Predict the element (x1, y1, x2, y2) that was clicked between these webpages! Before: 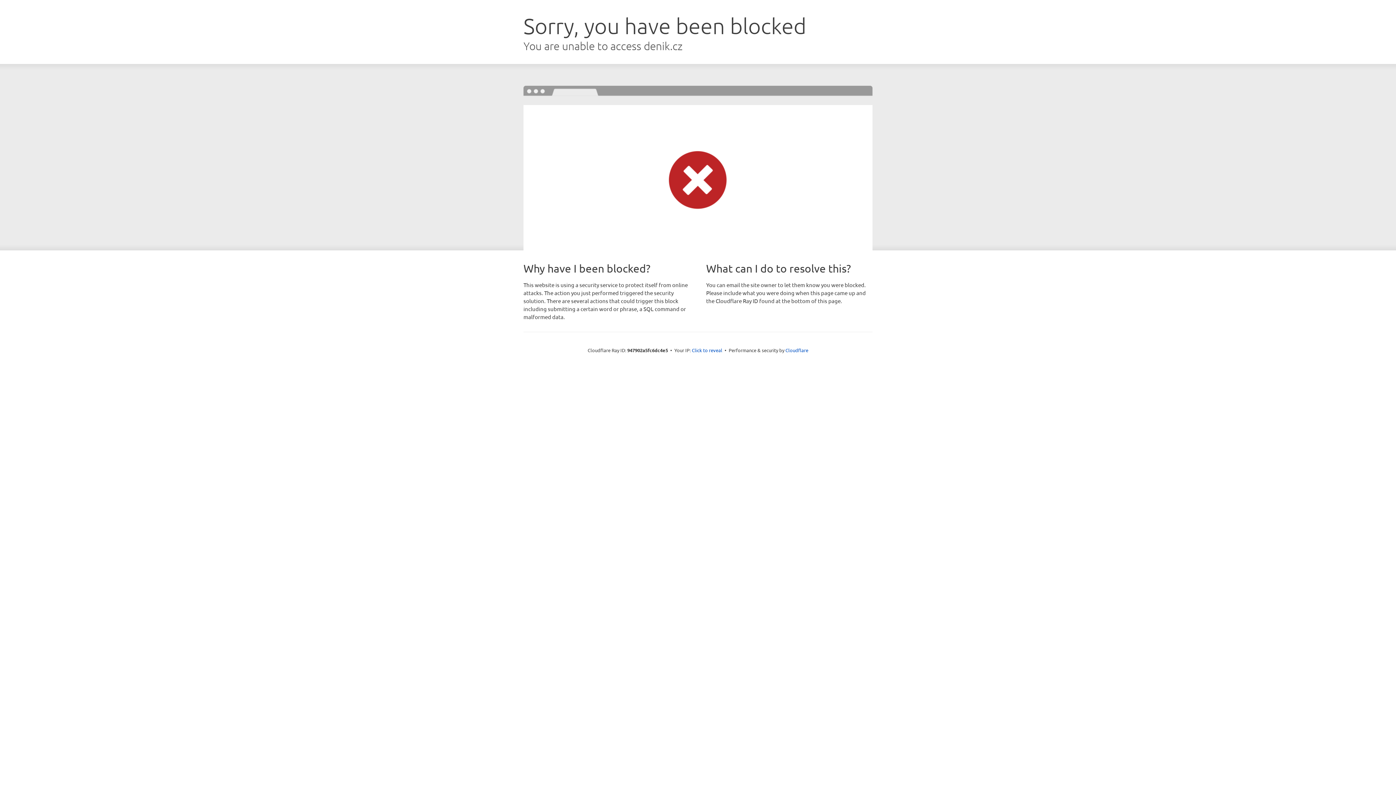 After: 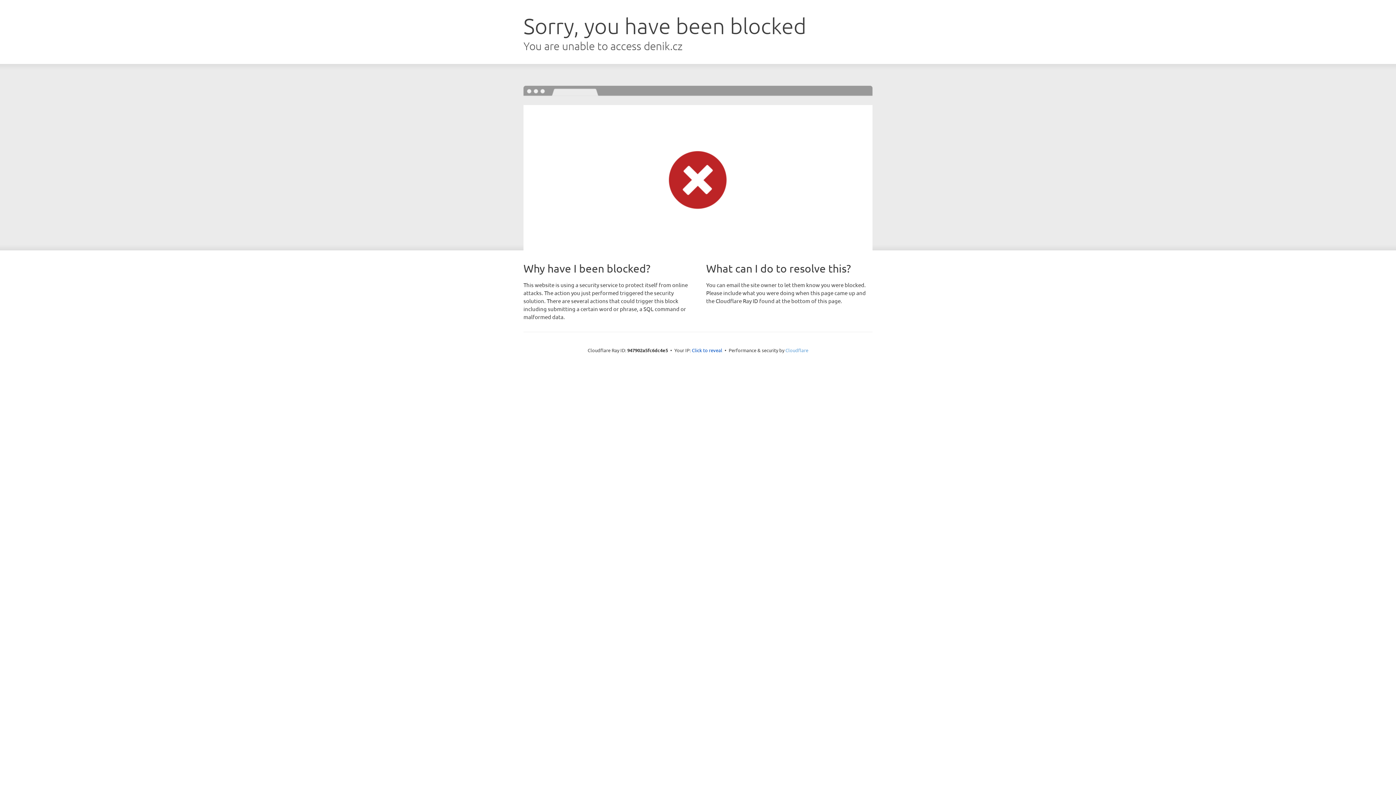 Action: bbox: (785, 347, 808, 353) label: Cloudflare